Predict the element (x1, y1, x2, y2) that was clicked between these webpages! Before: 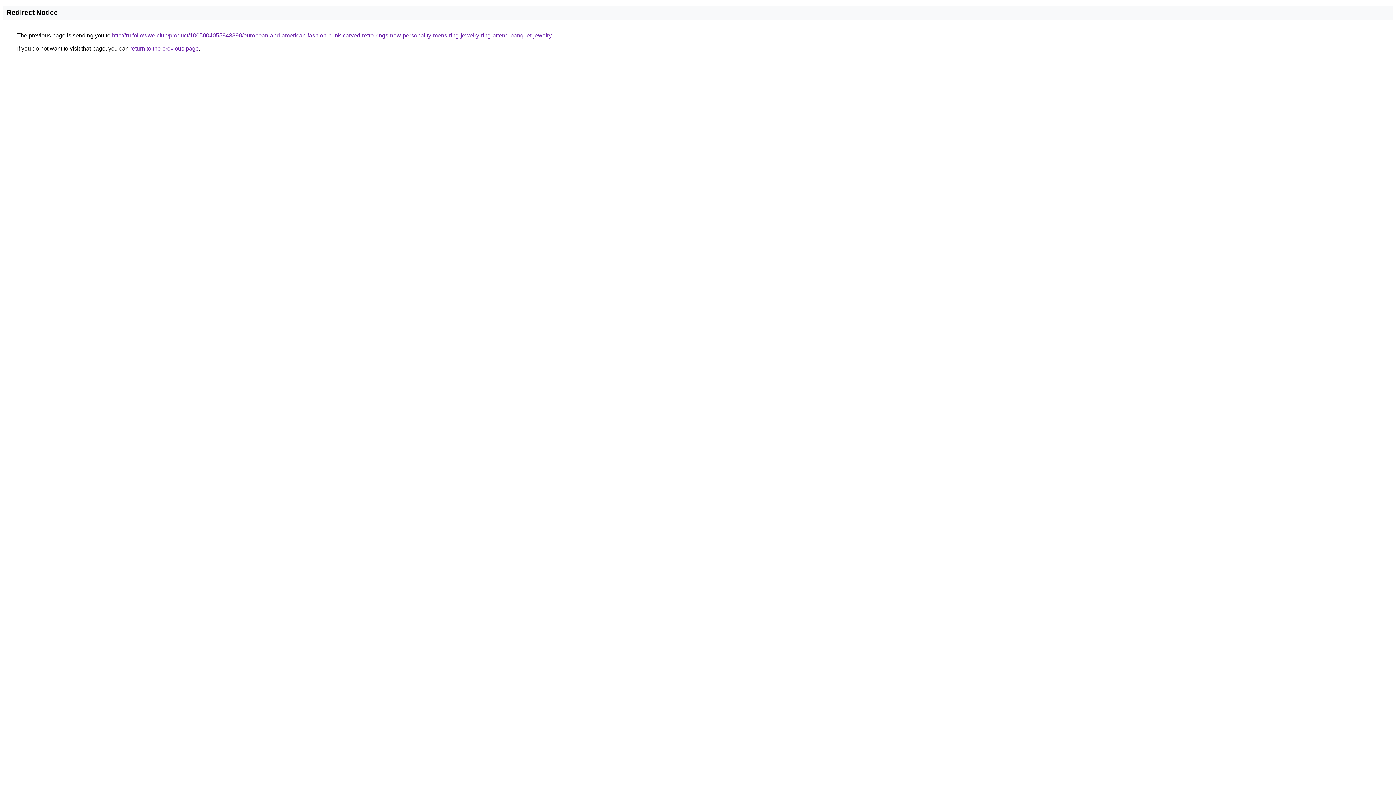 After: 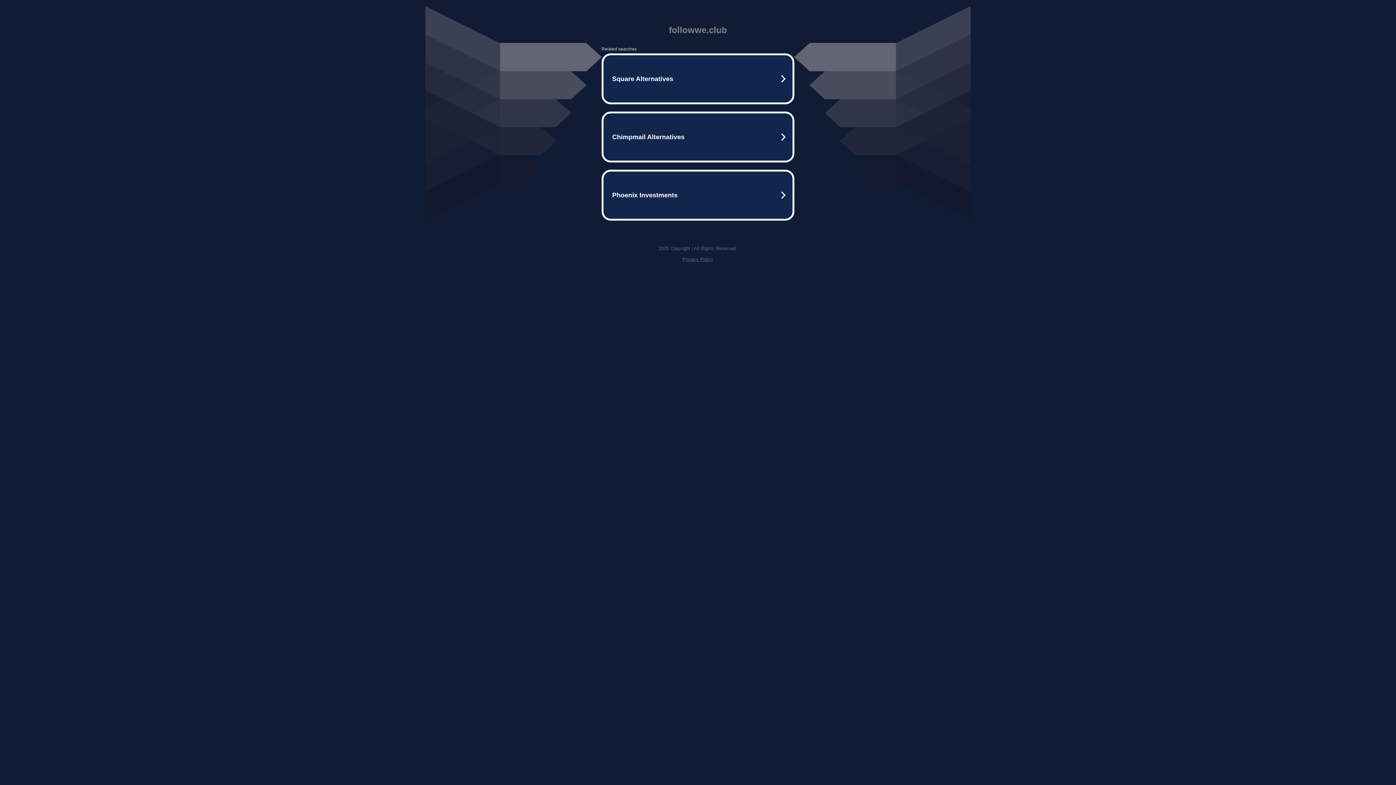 Action: bbox: (112, 32, 551, 38) label: http://ru.followwe.club/product/1005004055843898/european-and-american-fashion-punk-carved-retro-rings-new-personality-mens-ring-jewelry-ring-attend-banquet-jewelry